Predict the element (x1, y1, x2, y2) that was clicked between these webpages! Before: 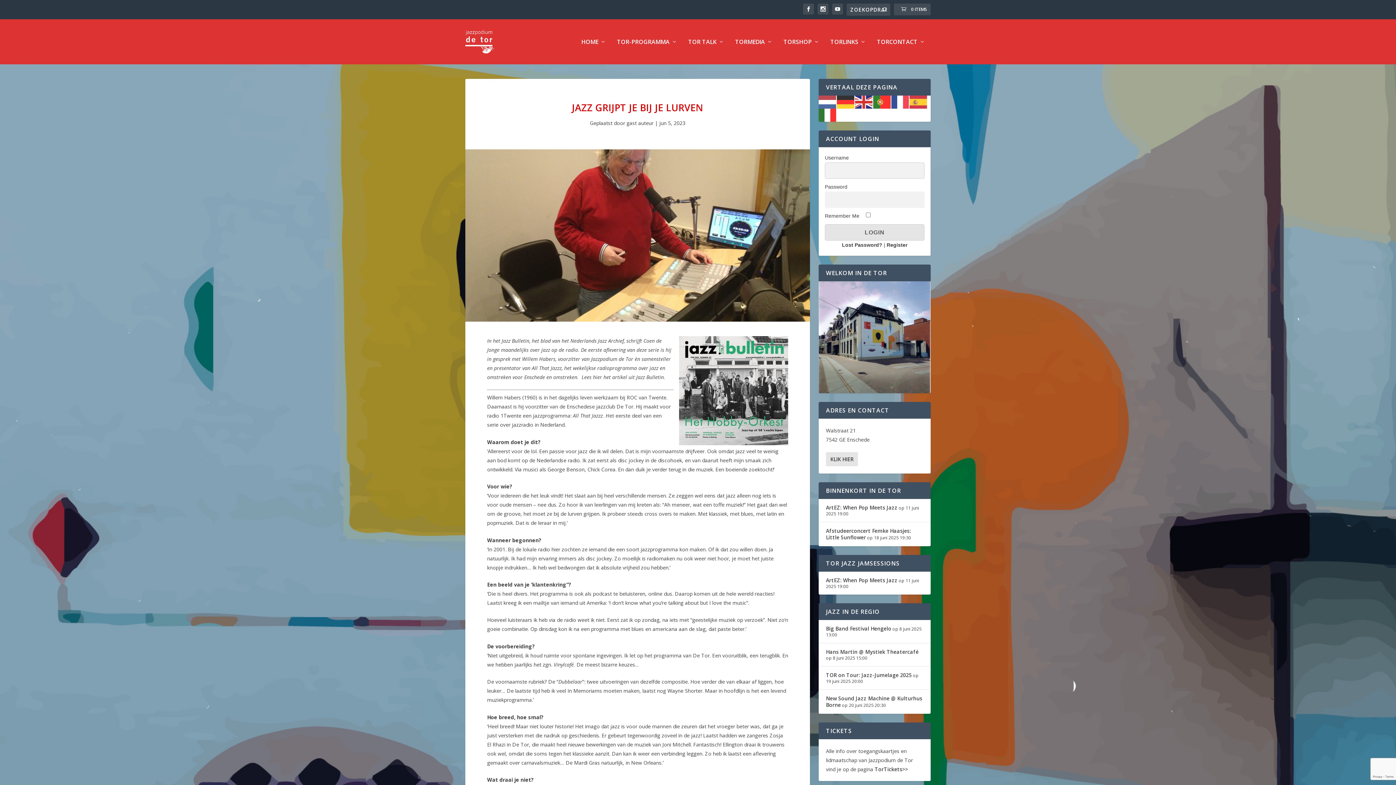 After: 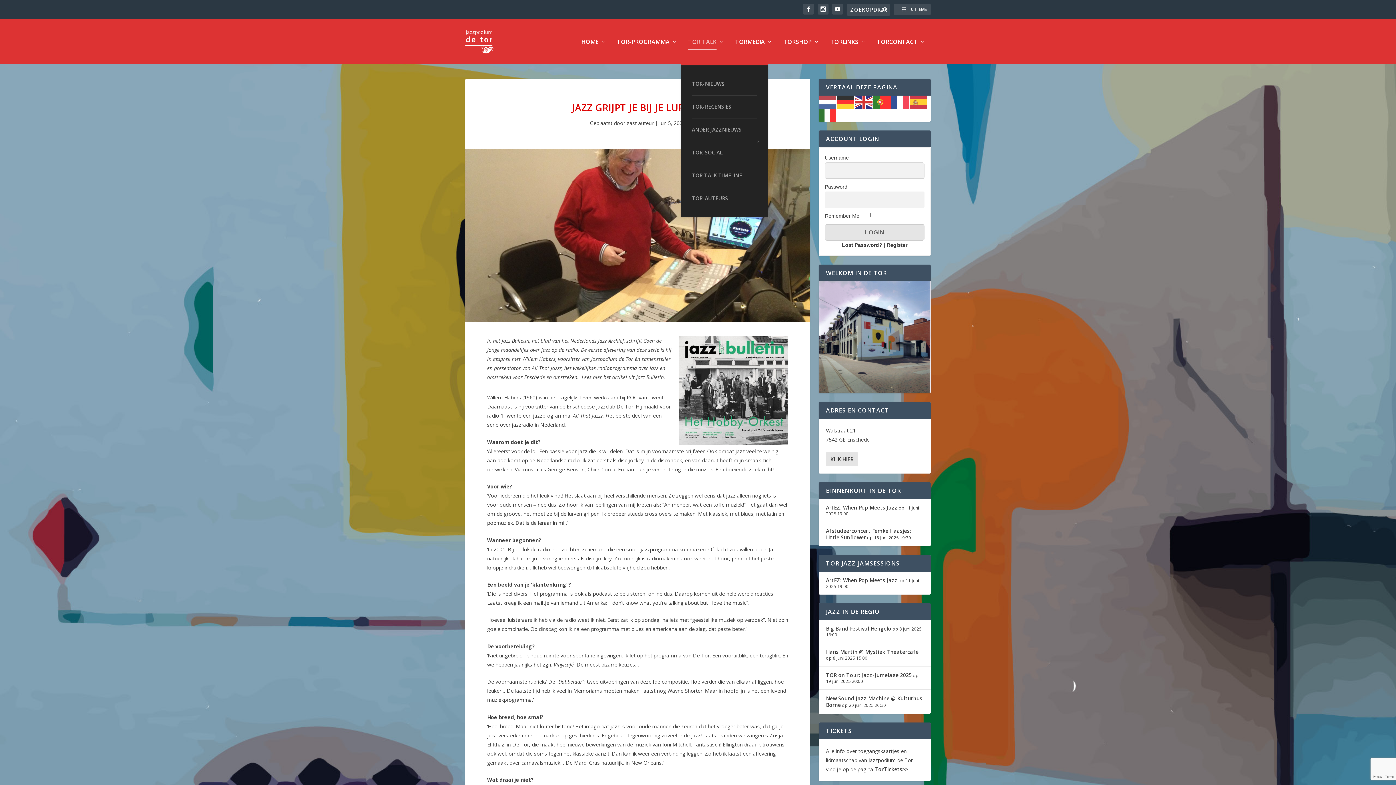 Action: label: TOR TALK bbox: (688, 38, 724, 64)